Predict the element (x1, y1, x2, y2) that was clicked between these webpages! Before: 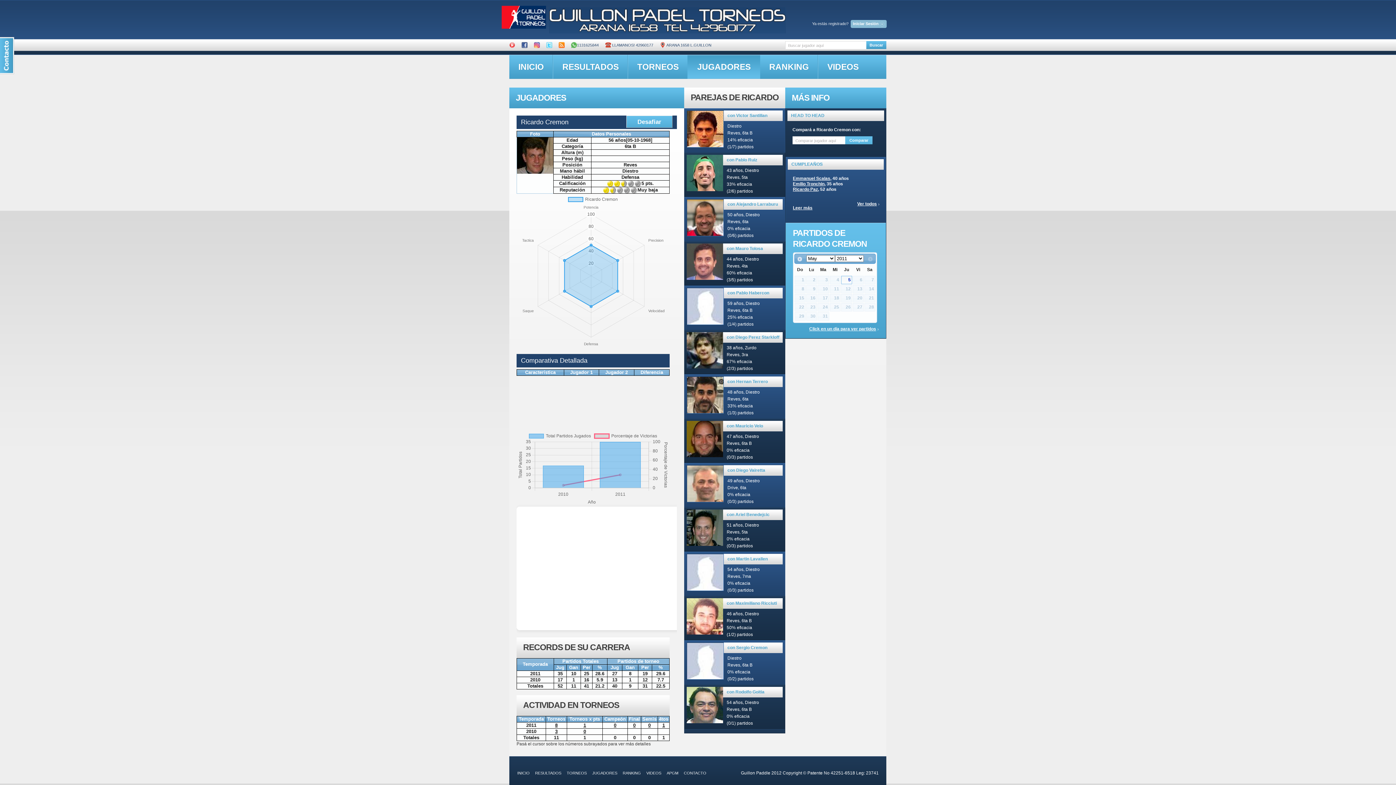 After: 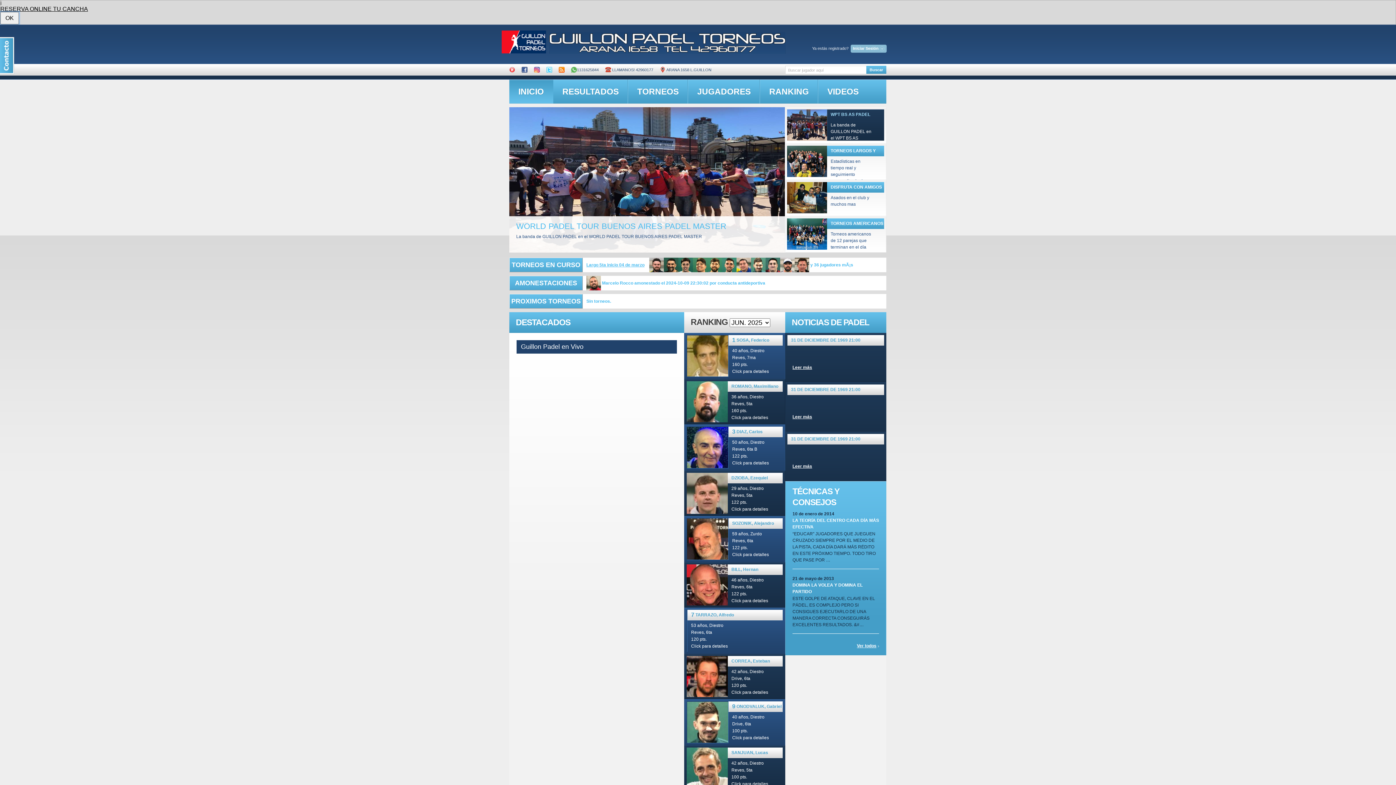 Action: label: INICIO bbox: (508, 54, 553, 78)